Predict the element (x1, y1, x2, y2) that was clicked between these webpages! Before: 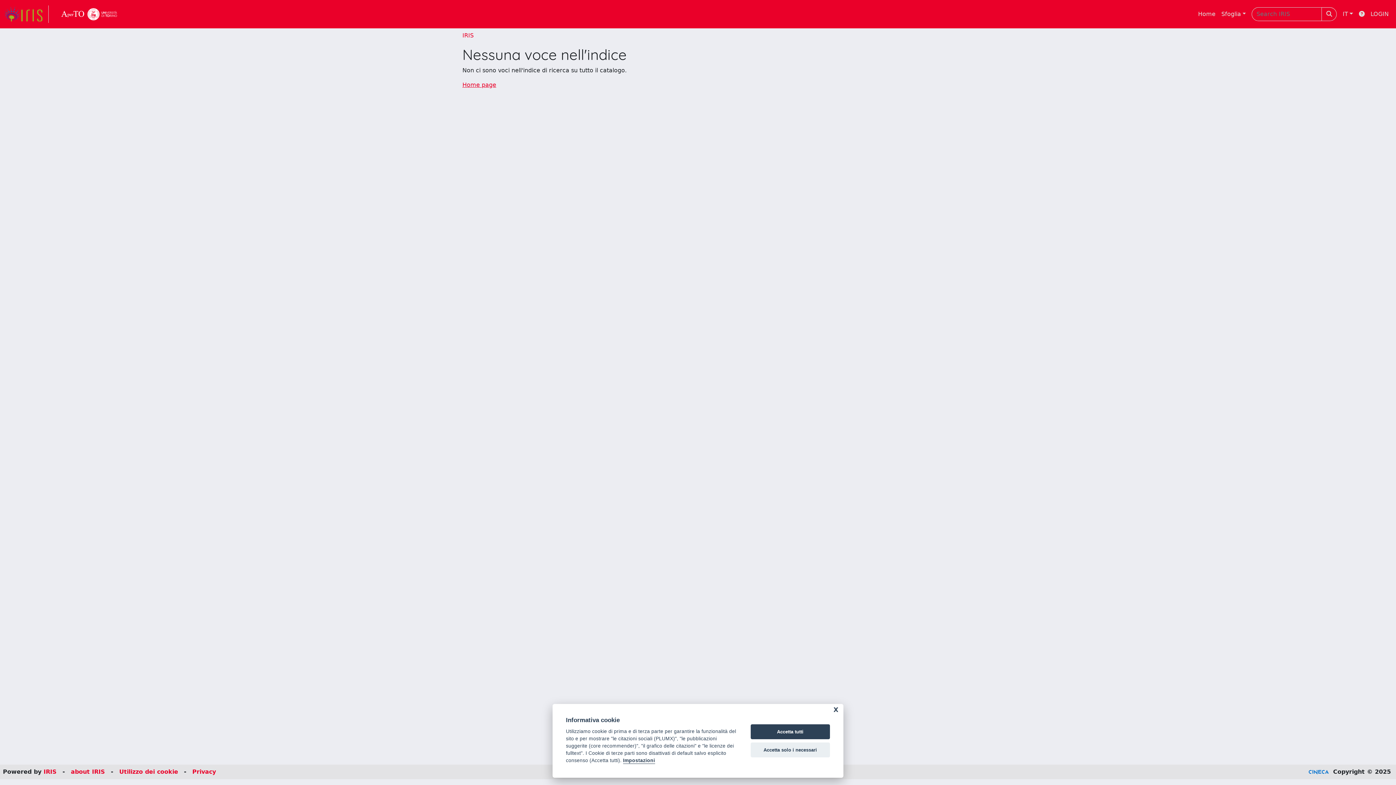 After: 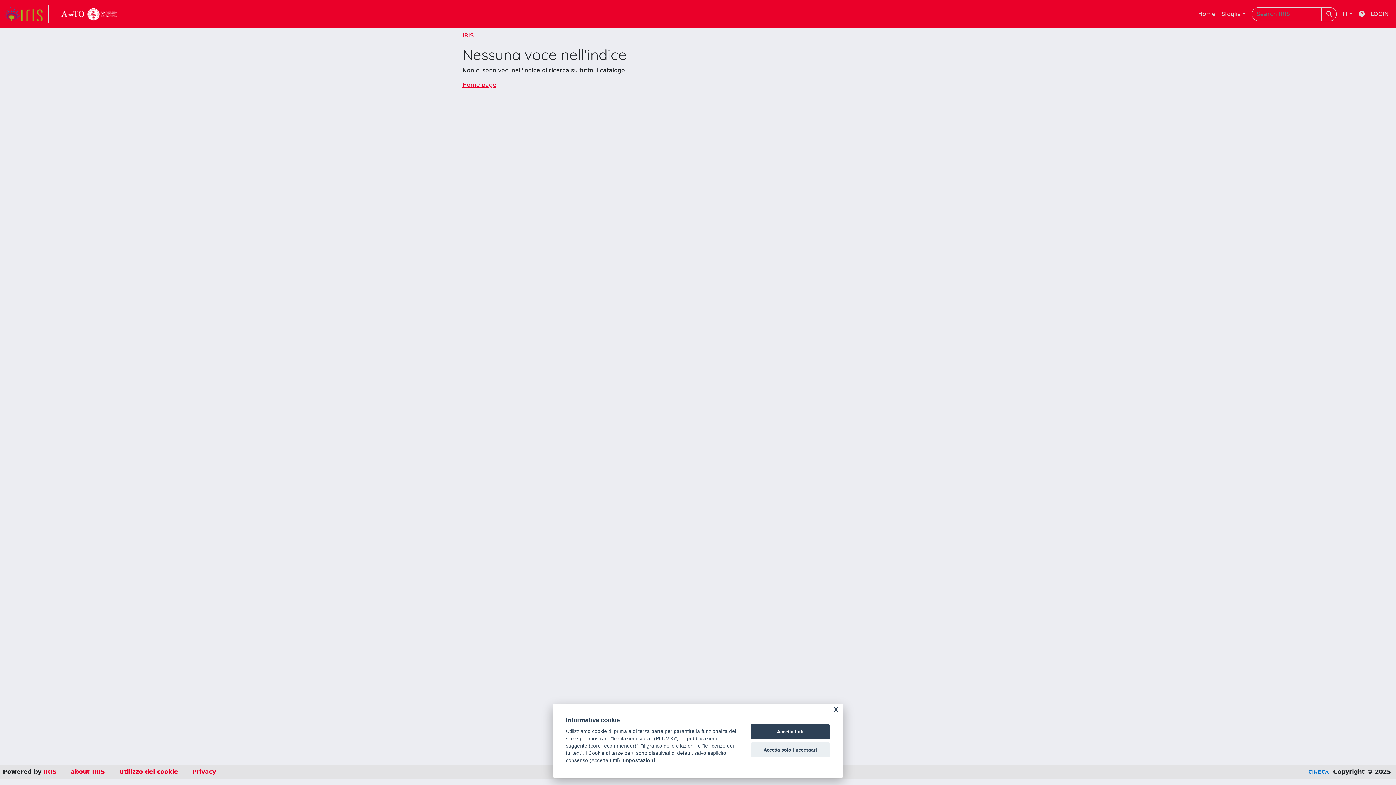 Action: bbox: (1309, 768, 1329, 775)